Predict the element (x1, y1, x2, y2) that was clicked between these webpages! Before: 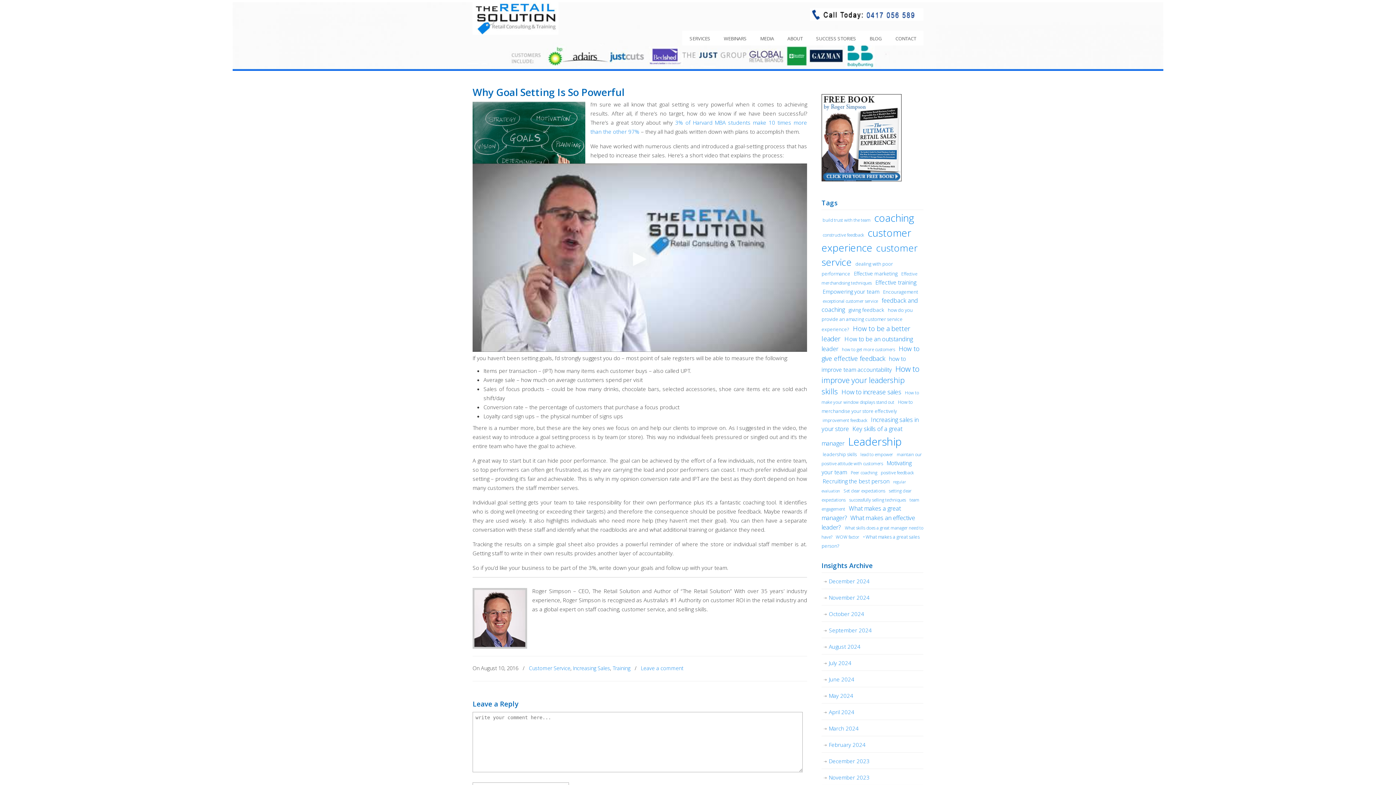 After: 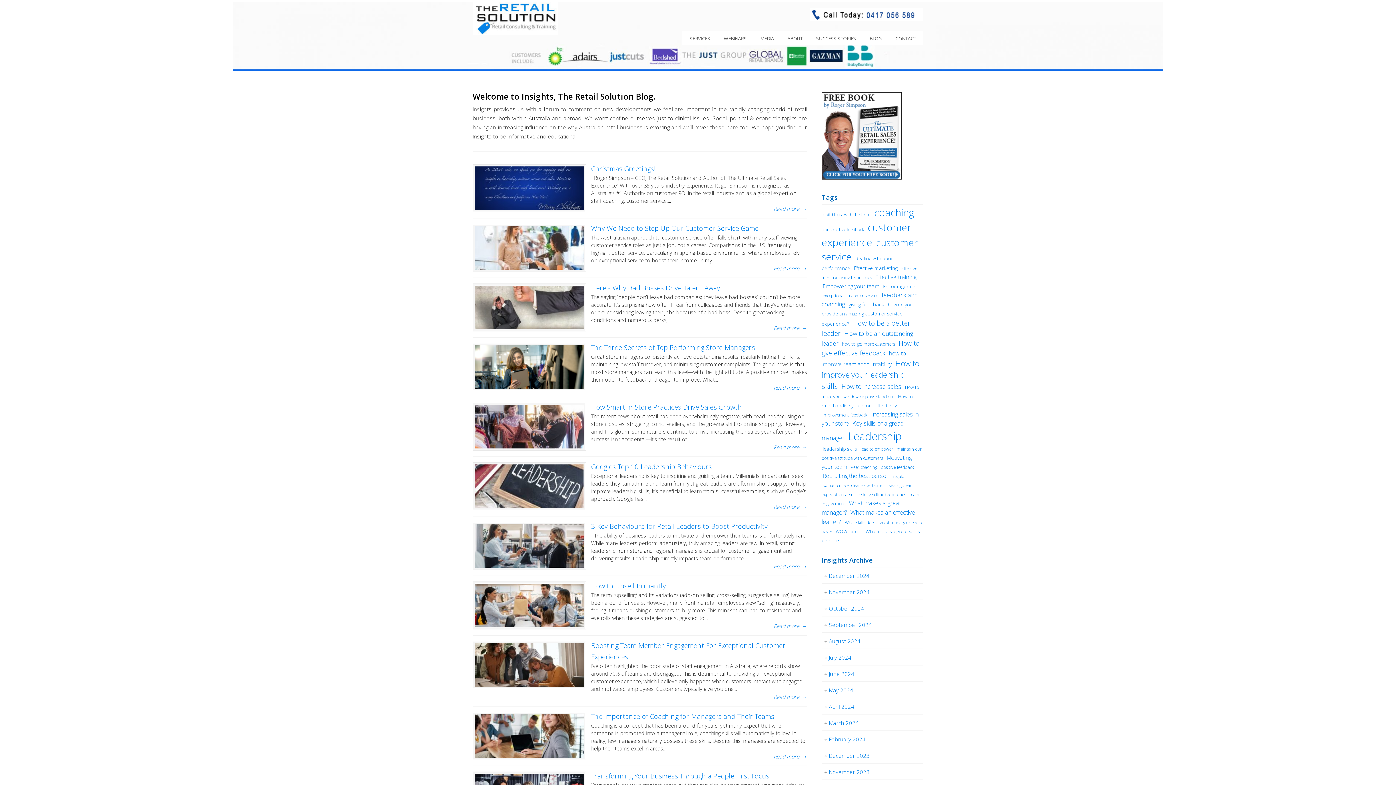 Action: bbox: (862, 30, 889, 46) label: BLOG